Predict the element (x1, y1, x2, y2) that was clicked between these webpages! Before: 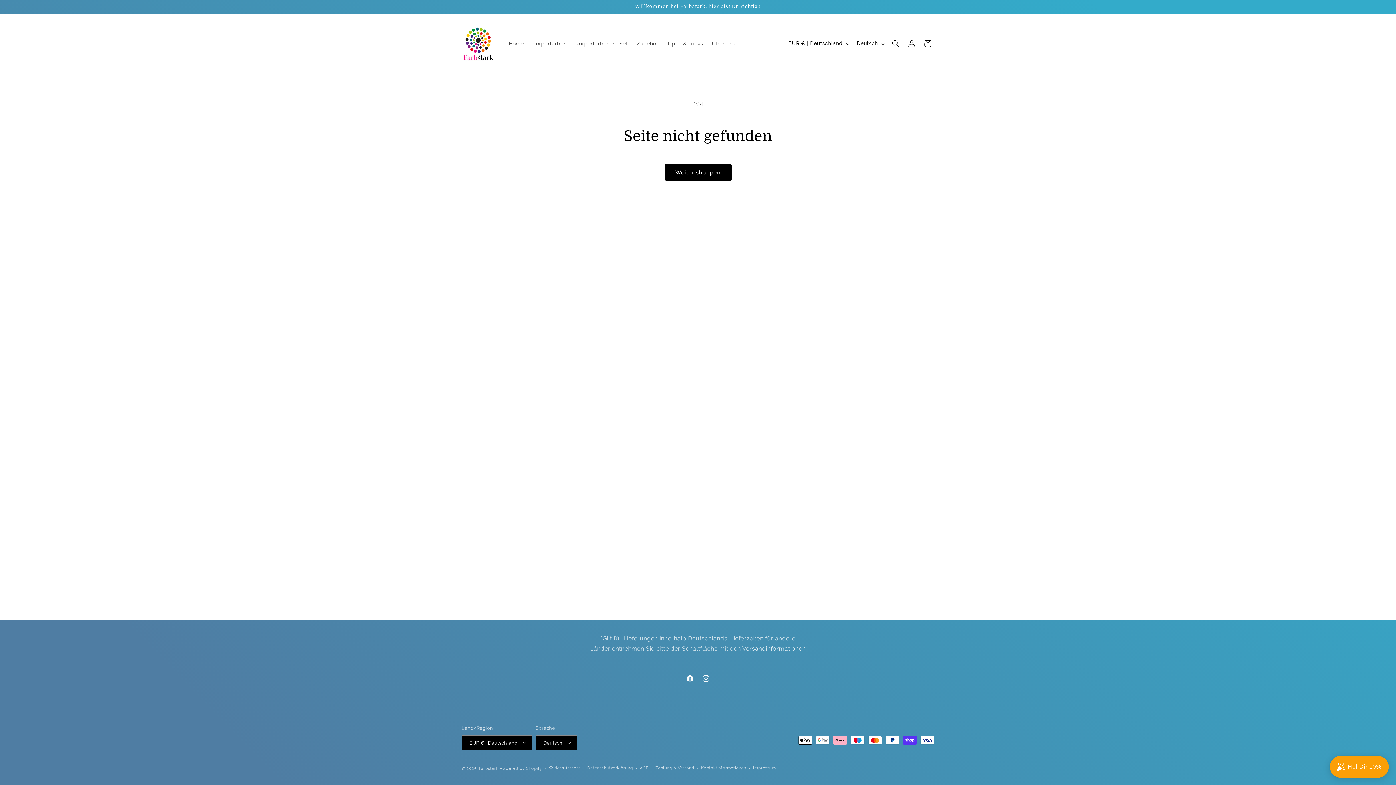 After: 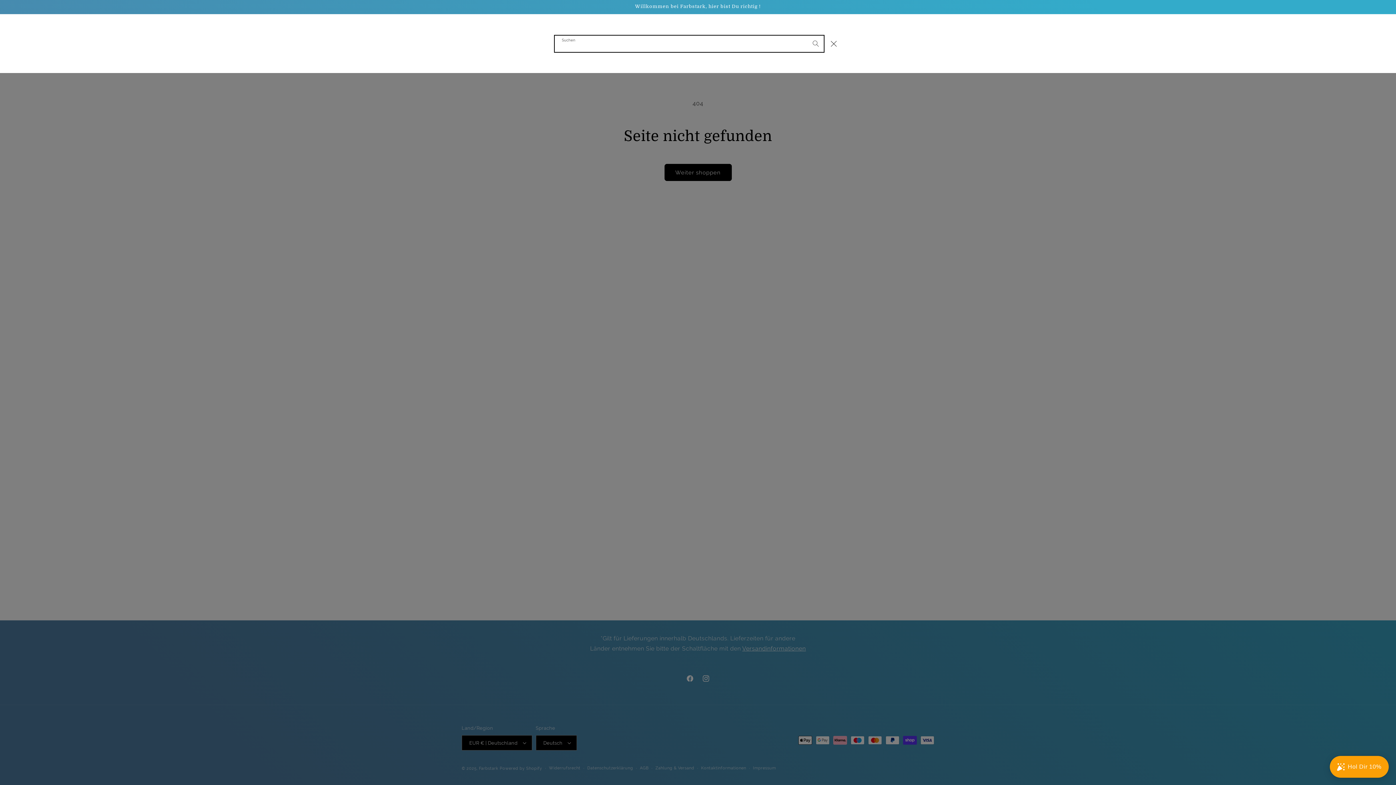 Action: label: Suchen bbox: (888, 35, 904, 51)